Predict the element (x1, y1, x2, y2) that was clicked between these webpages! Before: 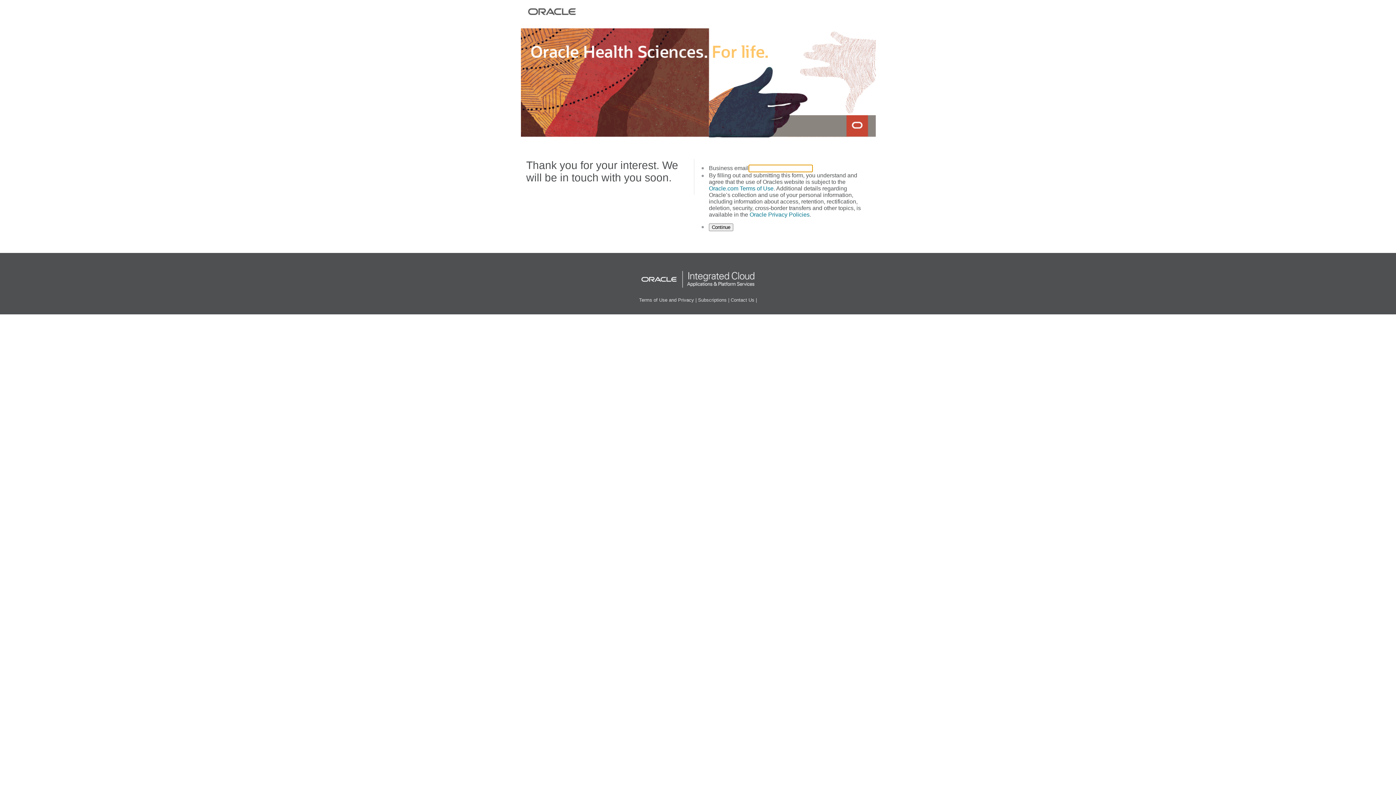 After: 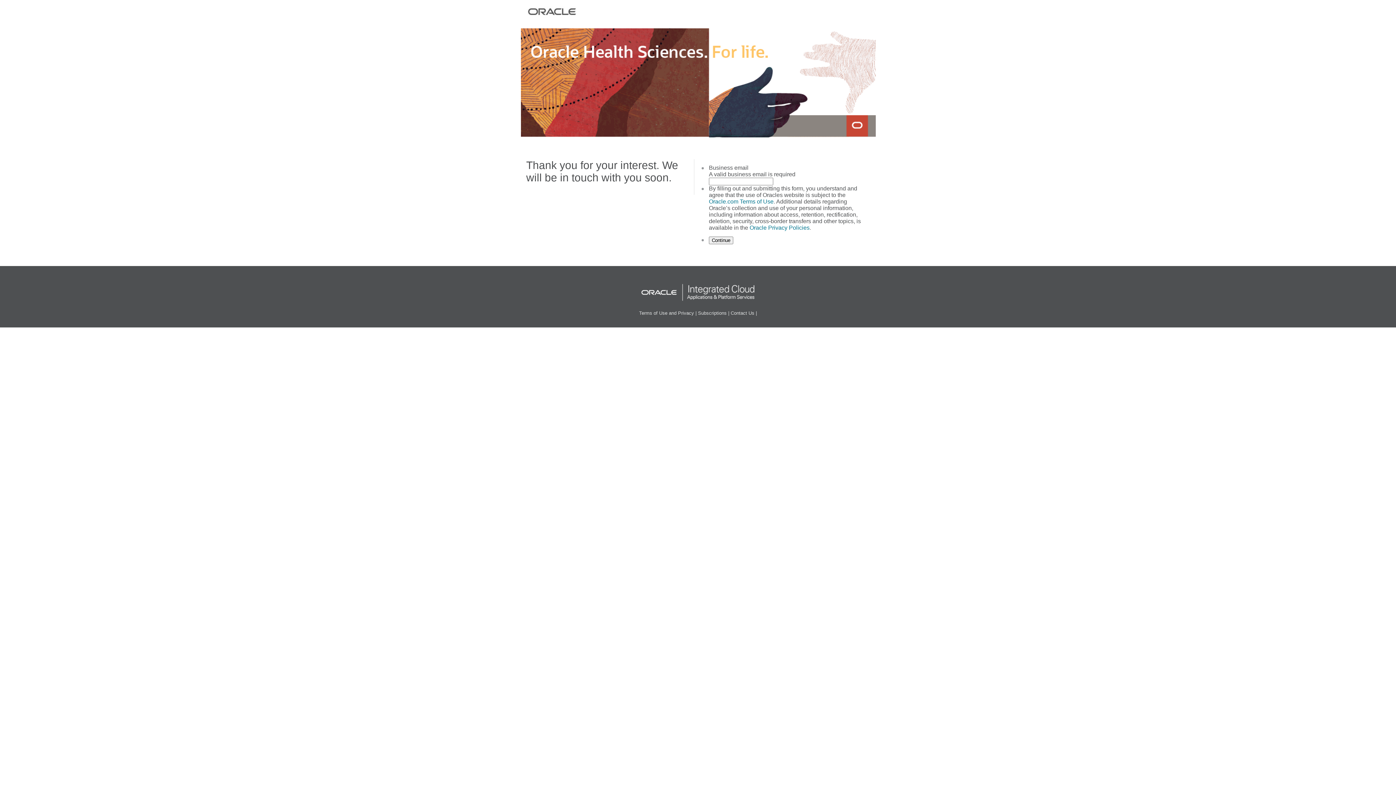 Action: label: Oracle.com Terms of Use bbox: (709, 185, 773, 191)